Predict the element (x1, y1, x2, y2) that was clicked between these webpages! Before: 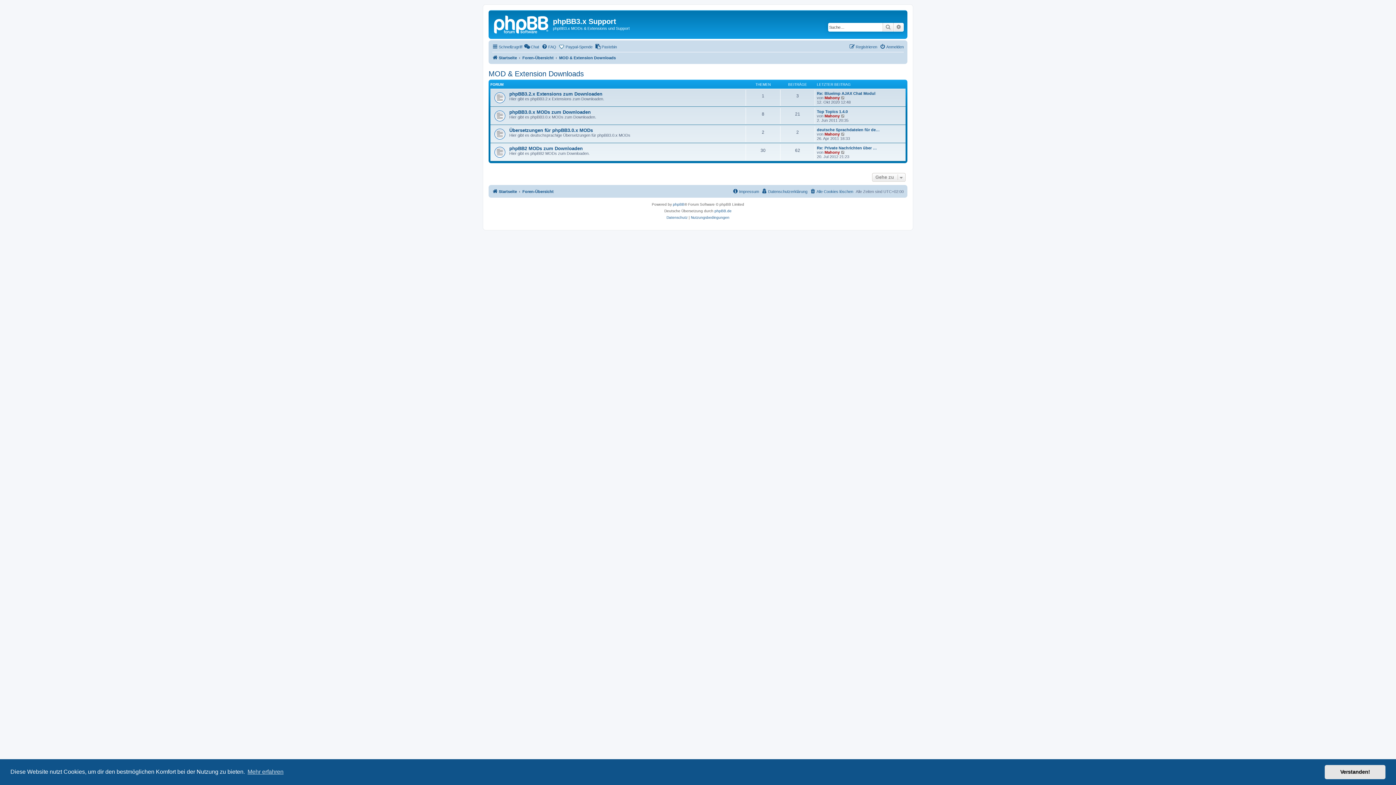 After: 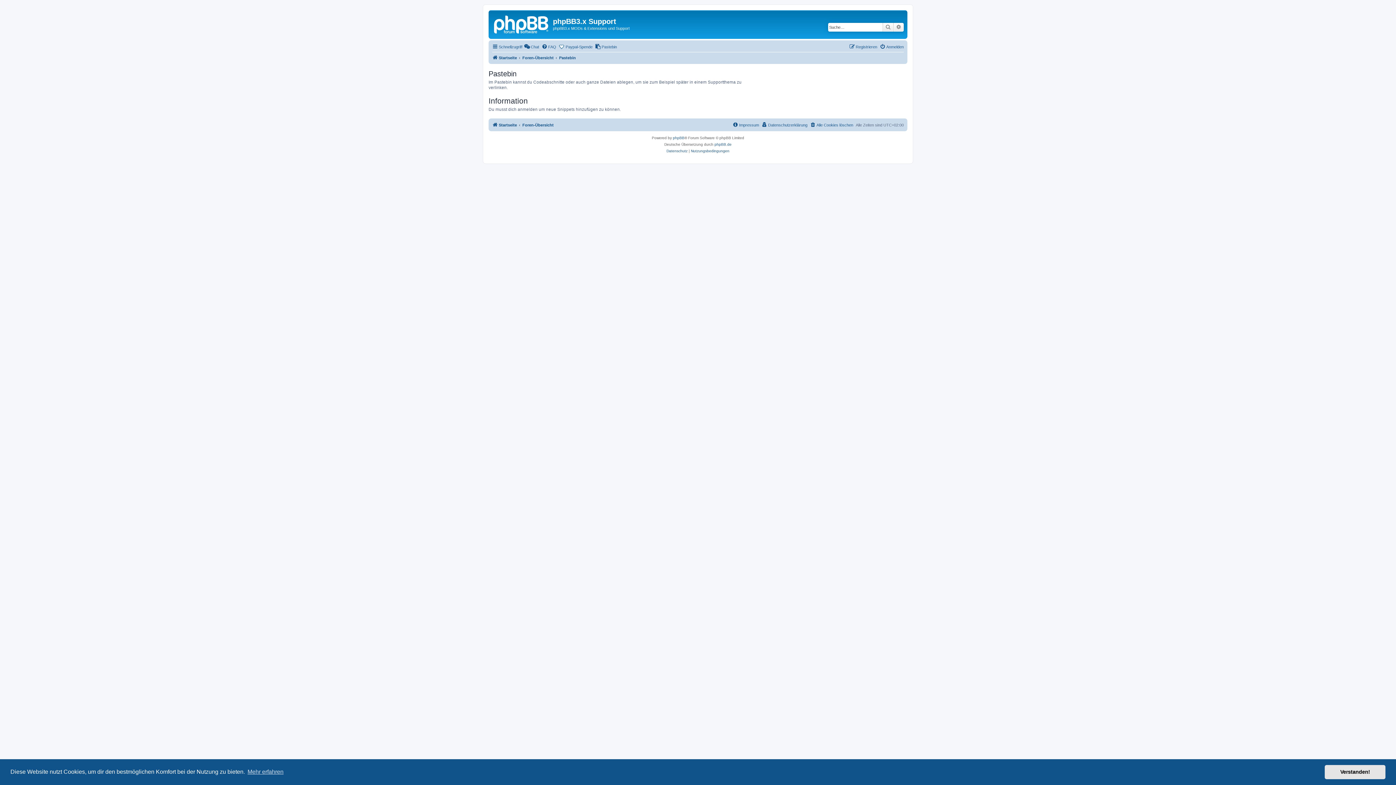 Action: label: Pastebin bbox: (595, 42, 617, 51)